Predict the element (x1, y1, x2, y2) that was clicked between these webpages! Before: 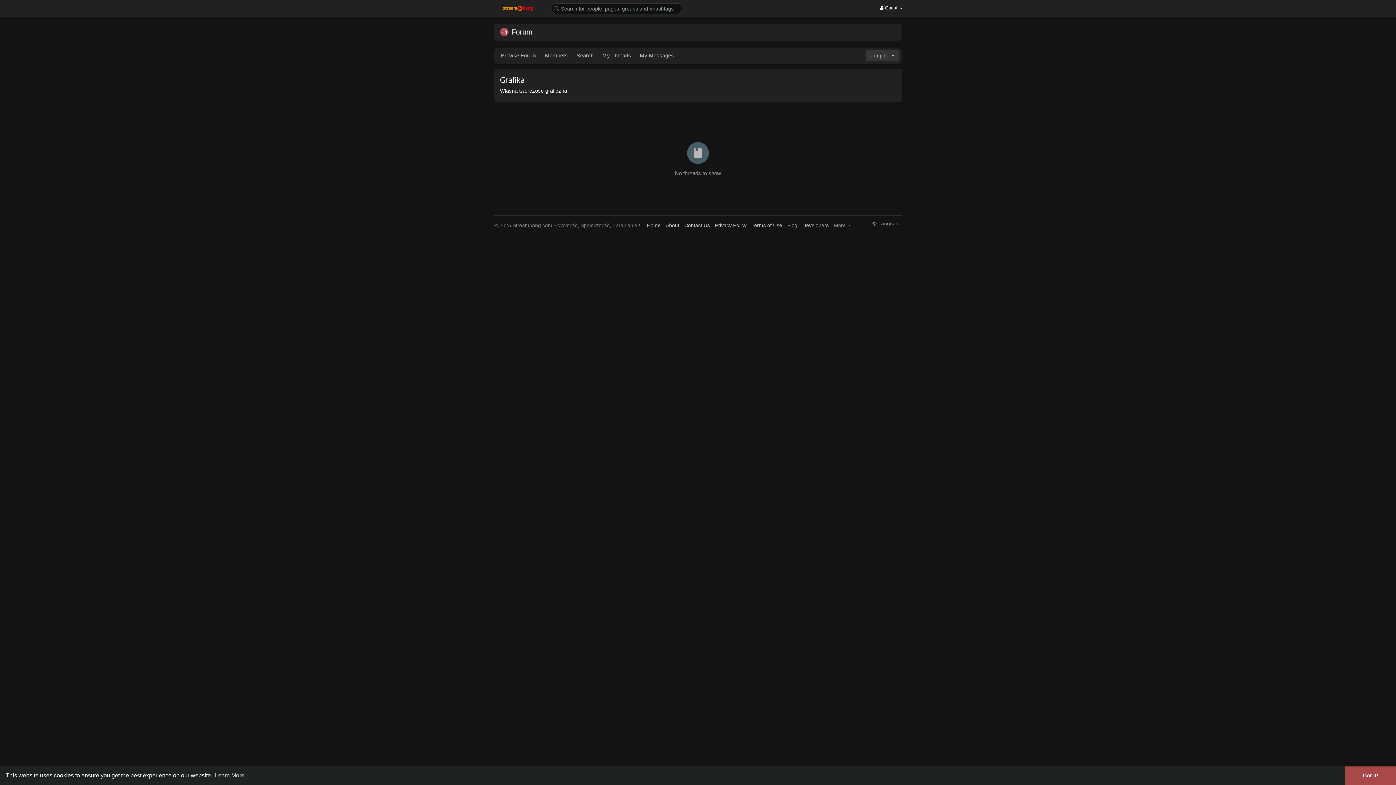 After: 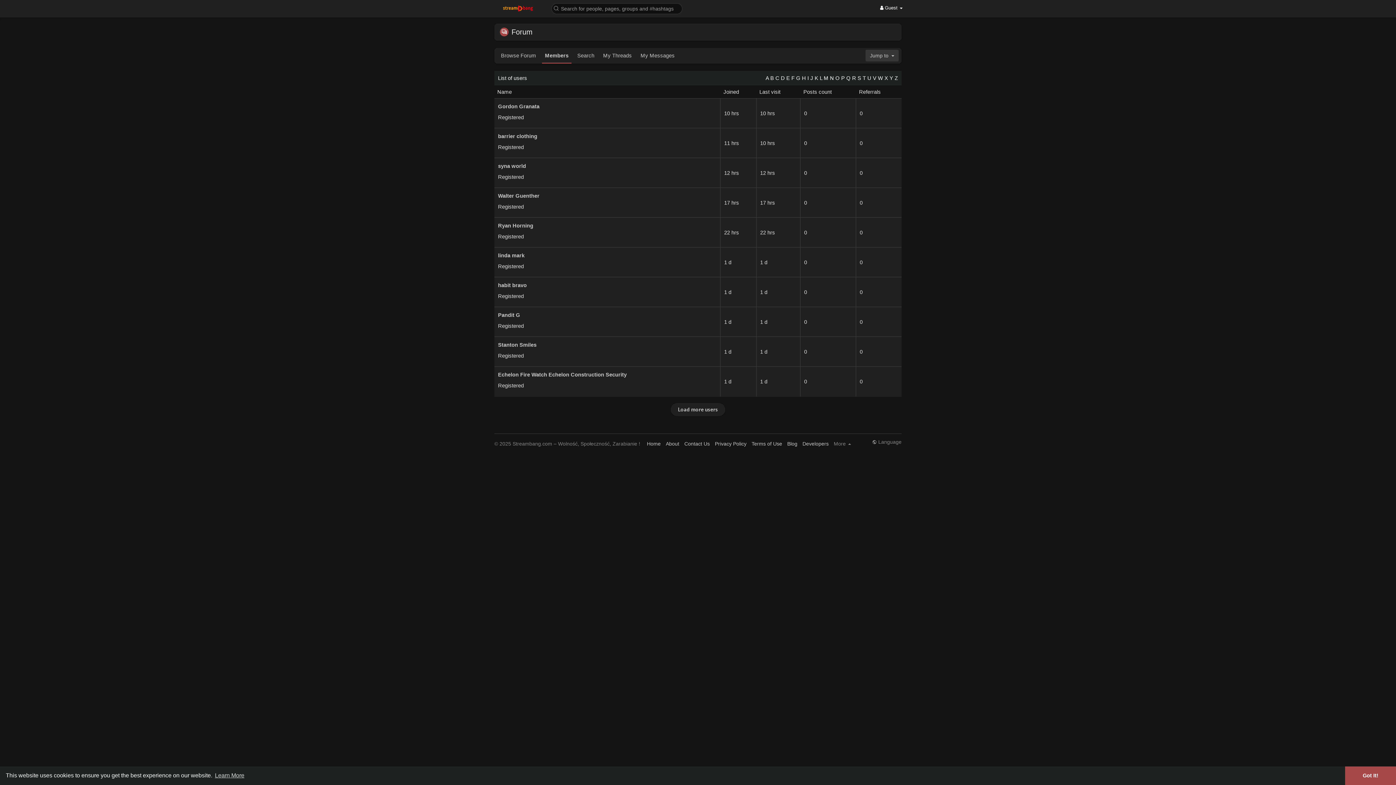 Action: bbox: (542, 47, 570, 63) label: Members